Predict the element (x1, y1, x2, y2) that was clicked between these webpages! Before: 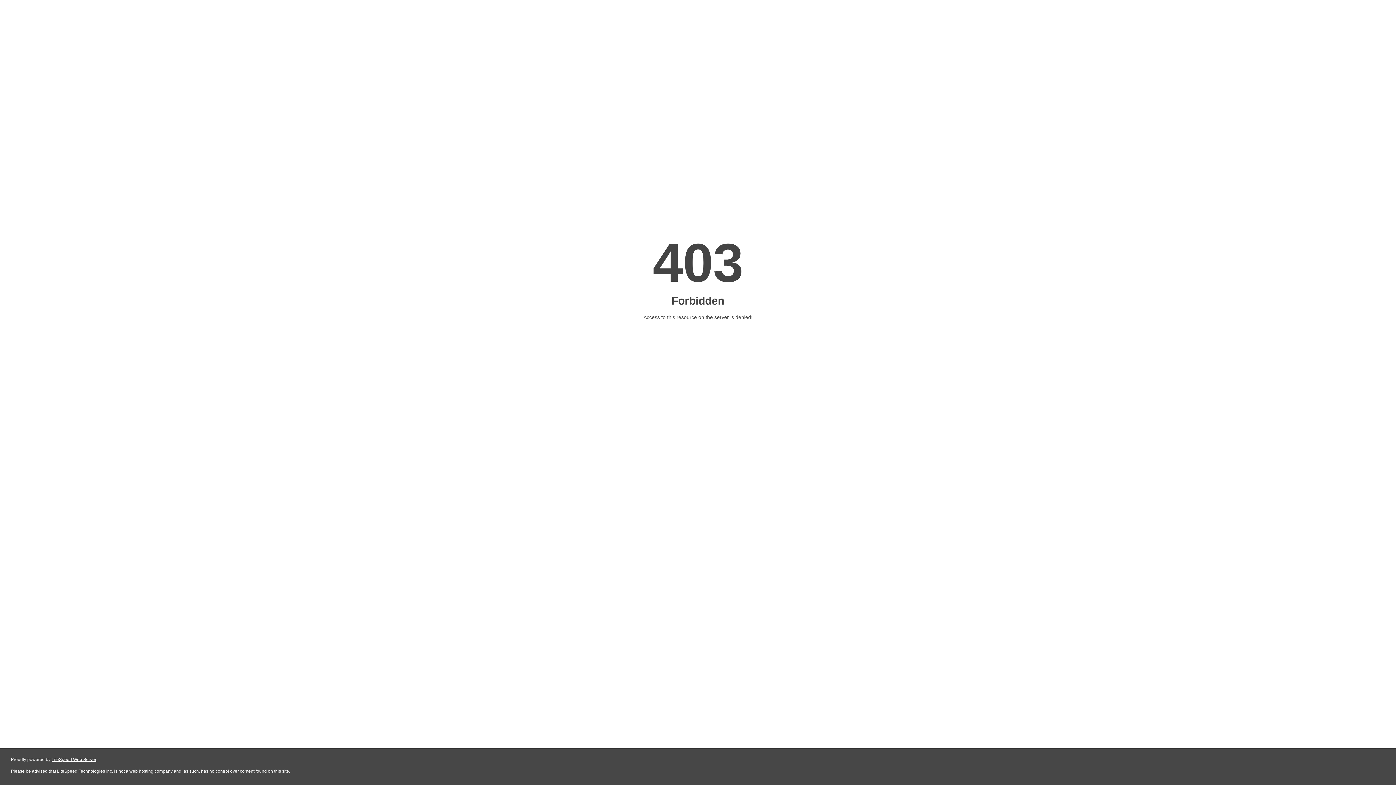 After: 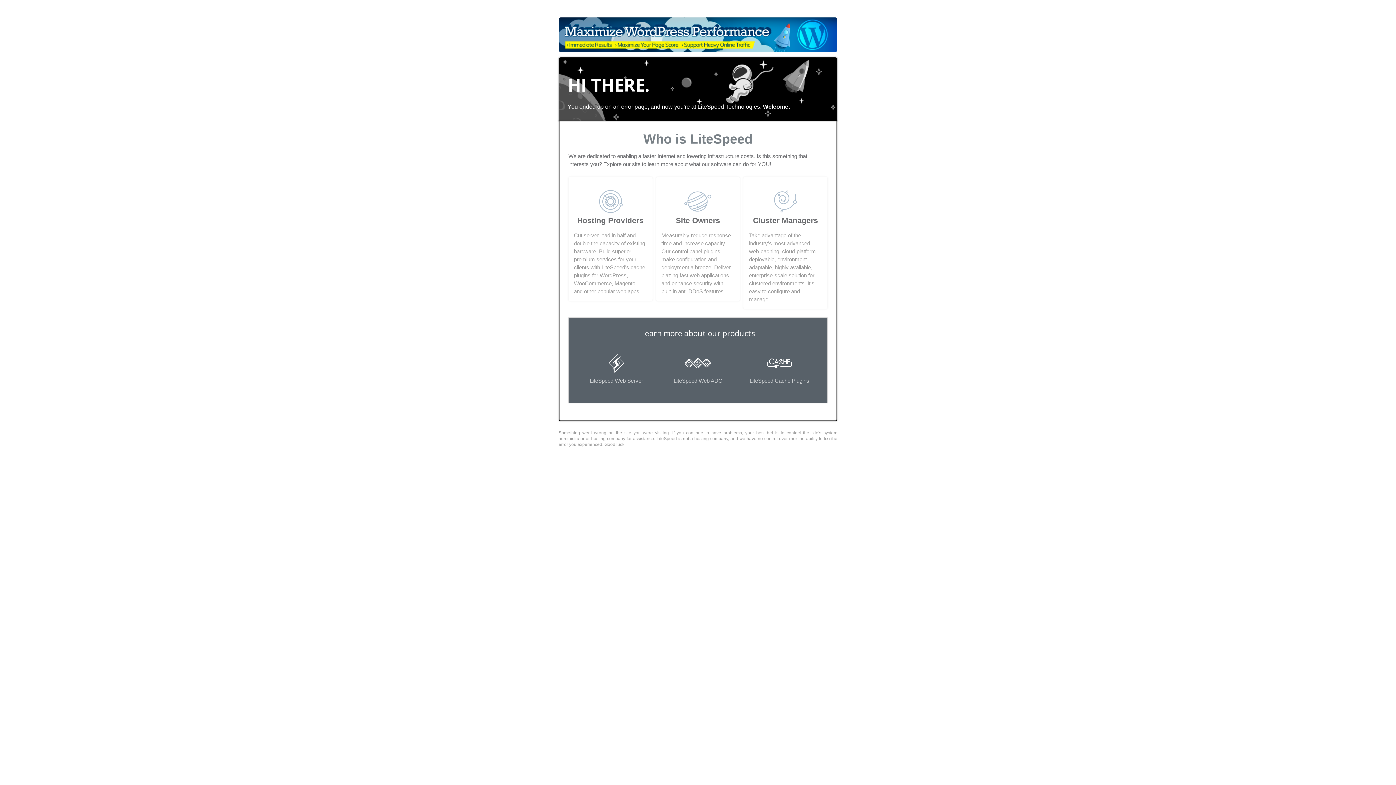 Action: label: LiteSpeed Web Server bbox: (51, 757, 96, 762)